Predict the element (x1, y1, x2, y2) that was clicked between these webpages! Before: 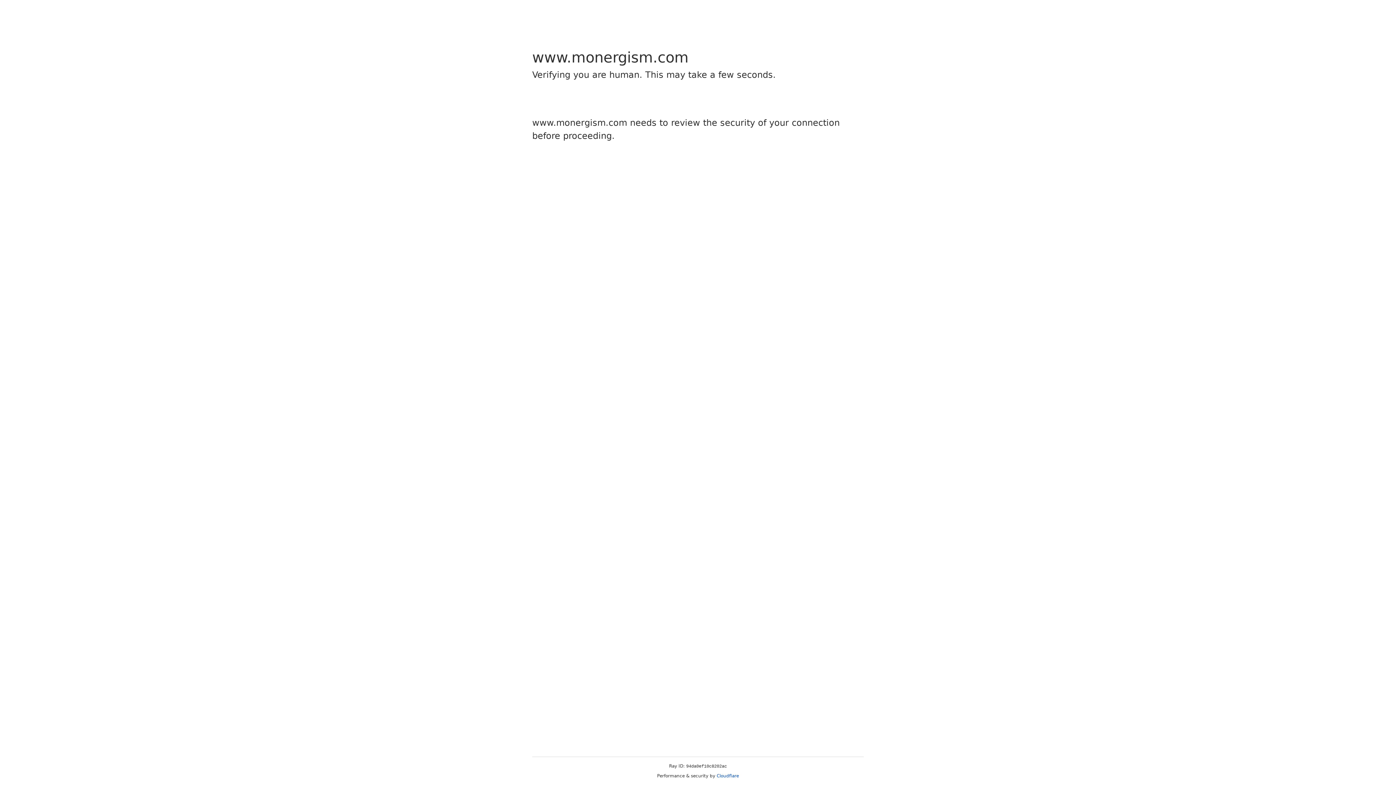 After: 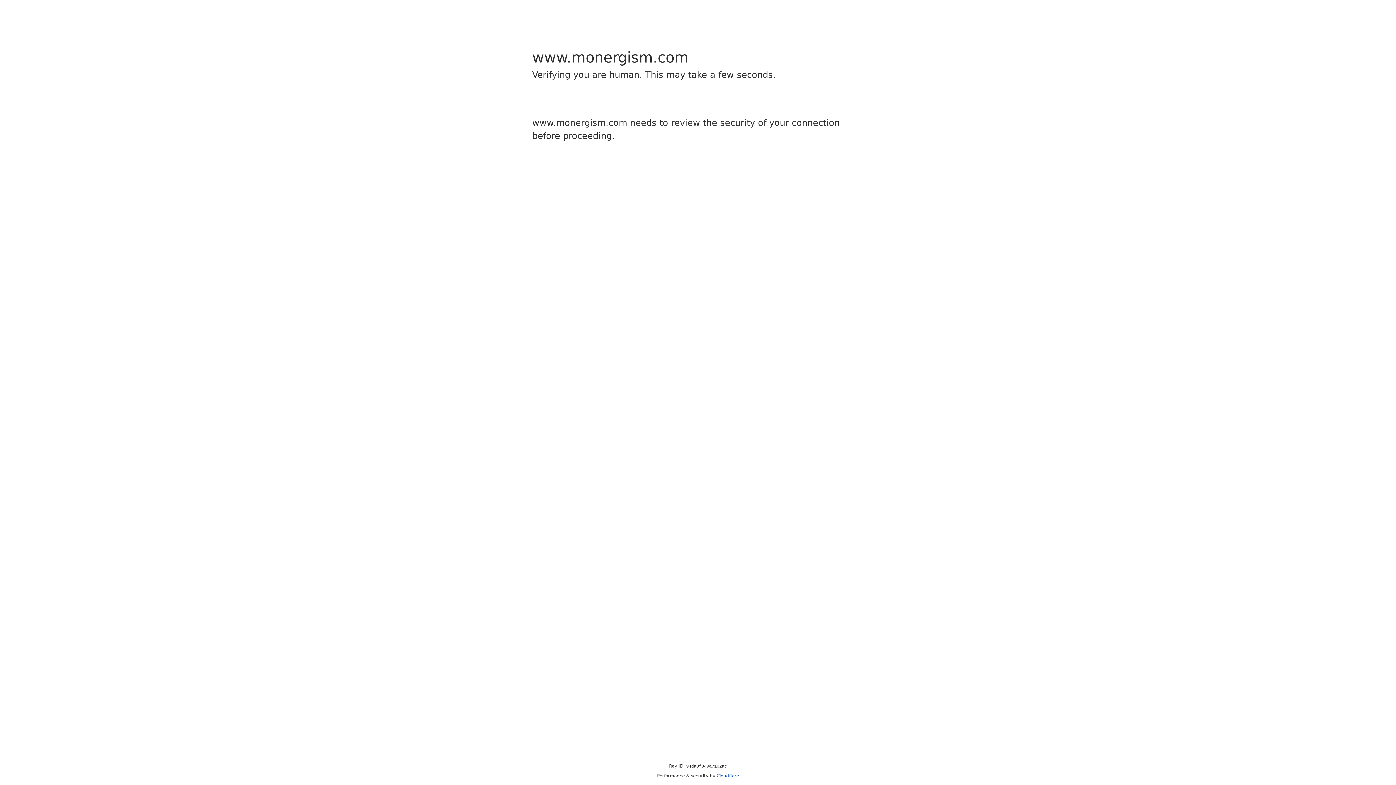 Action: bbox: (716, 773, 739, 778) label: Cloudflare